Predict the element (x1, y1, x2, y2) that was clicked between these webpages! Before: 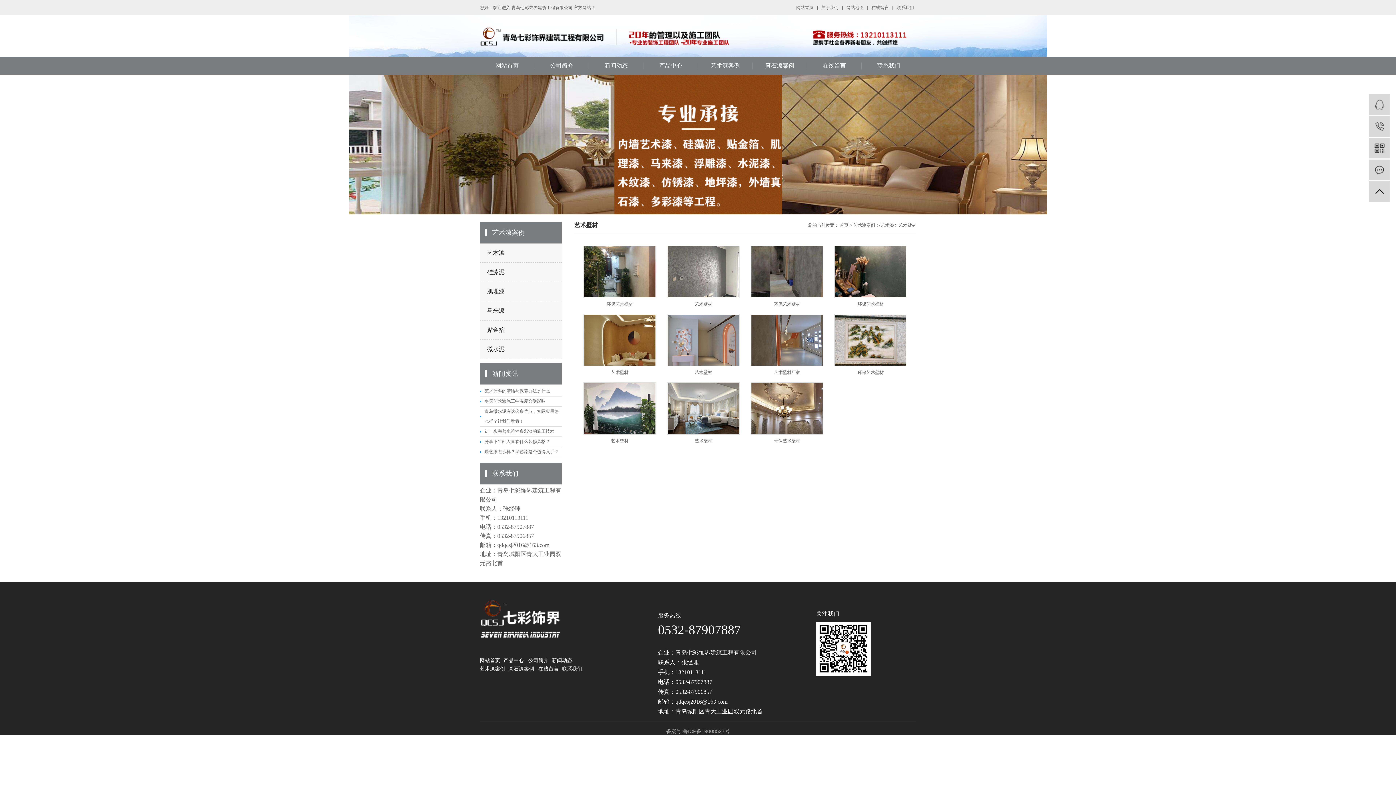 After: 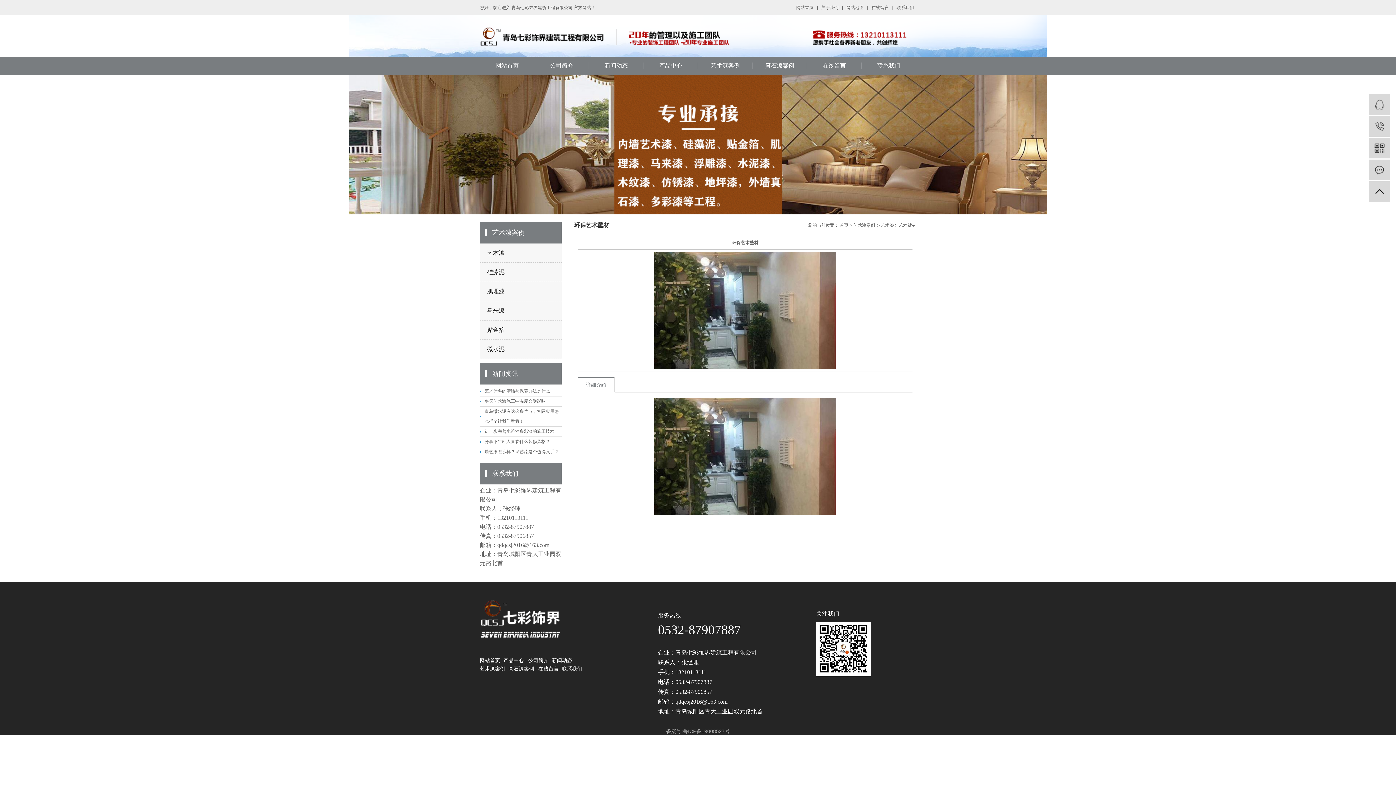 Action: bbox: (583, 245, 656, 298)